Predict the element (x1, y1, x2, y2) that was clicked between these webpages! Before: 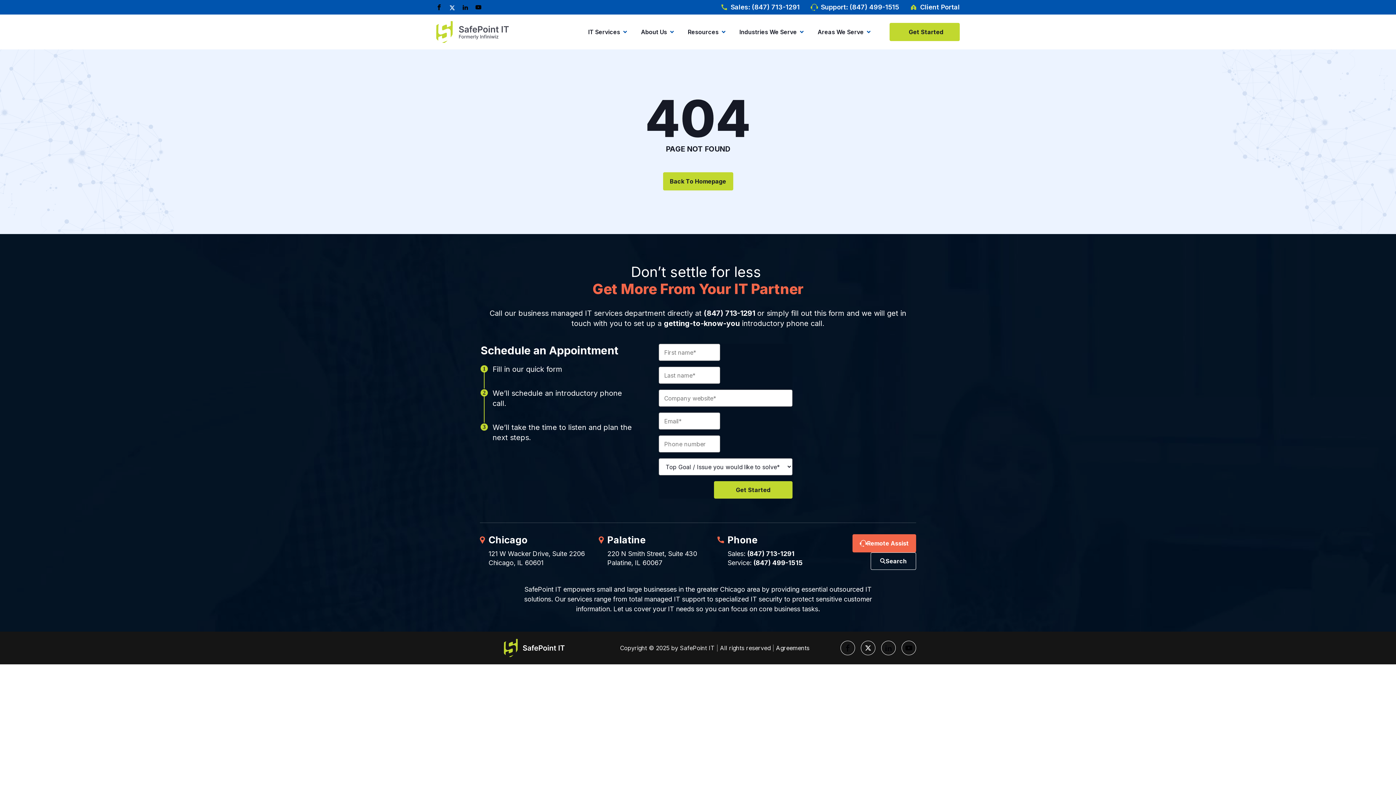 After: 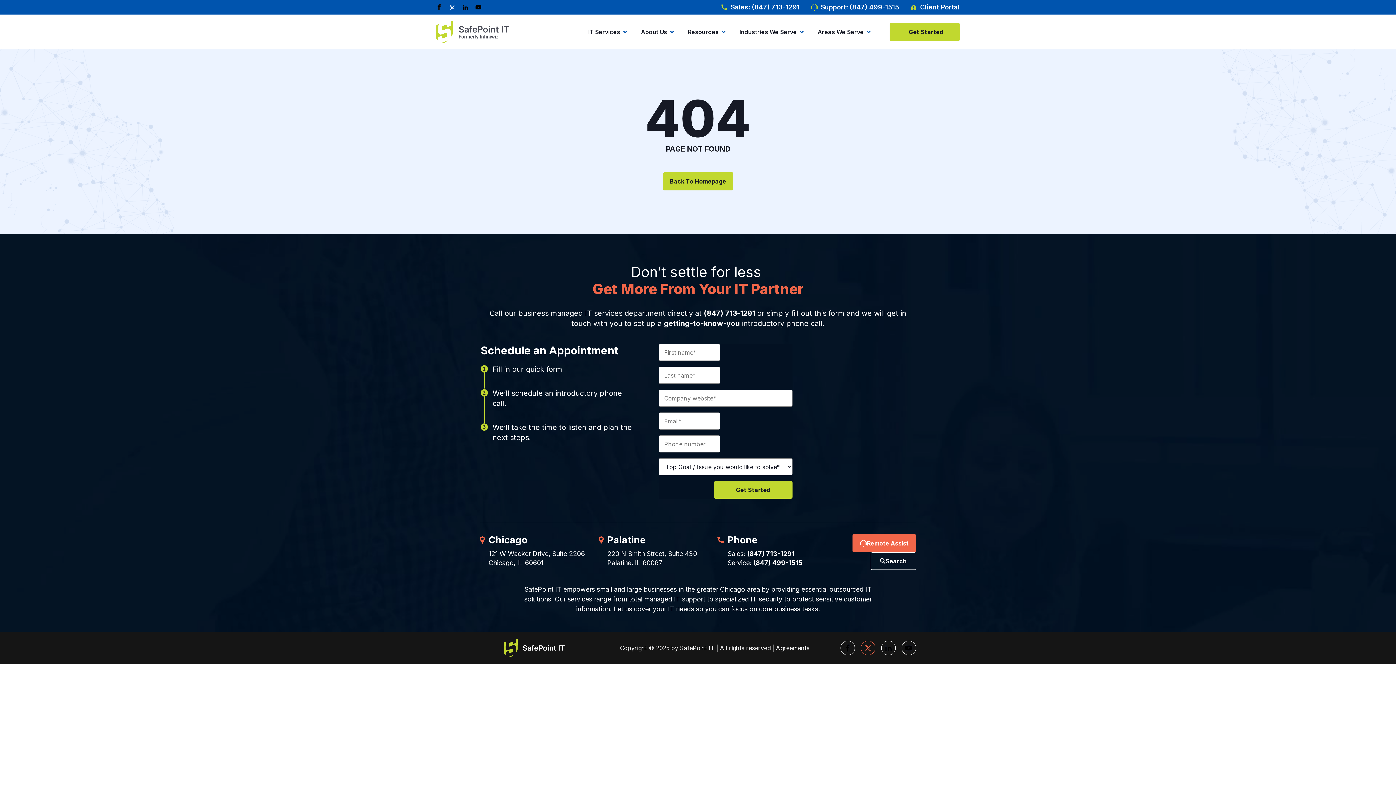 Action: bbox: (861, 641, 875, 655)